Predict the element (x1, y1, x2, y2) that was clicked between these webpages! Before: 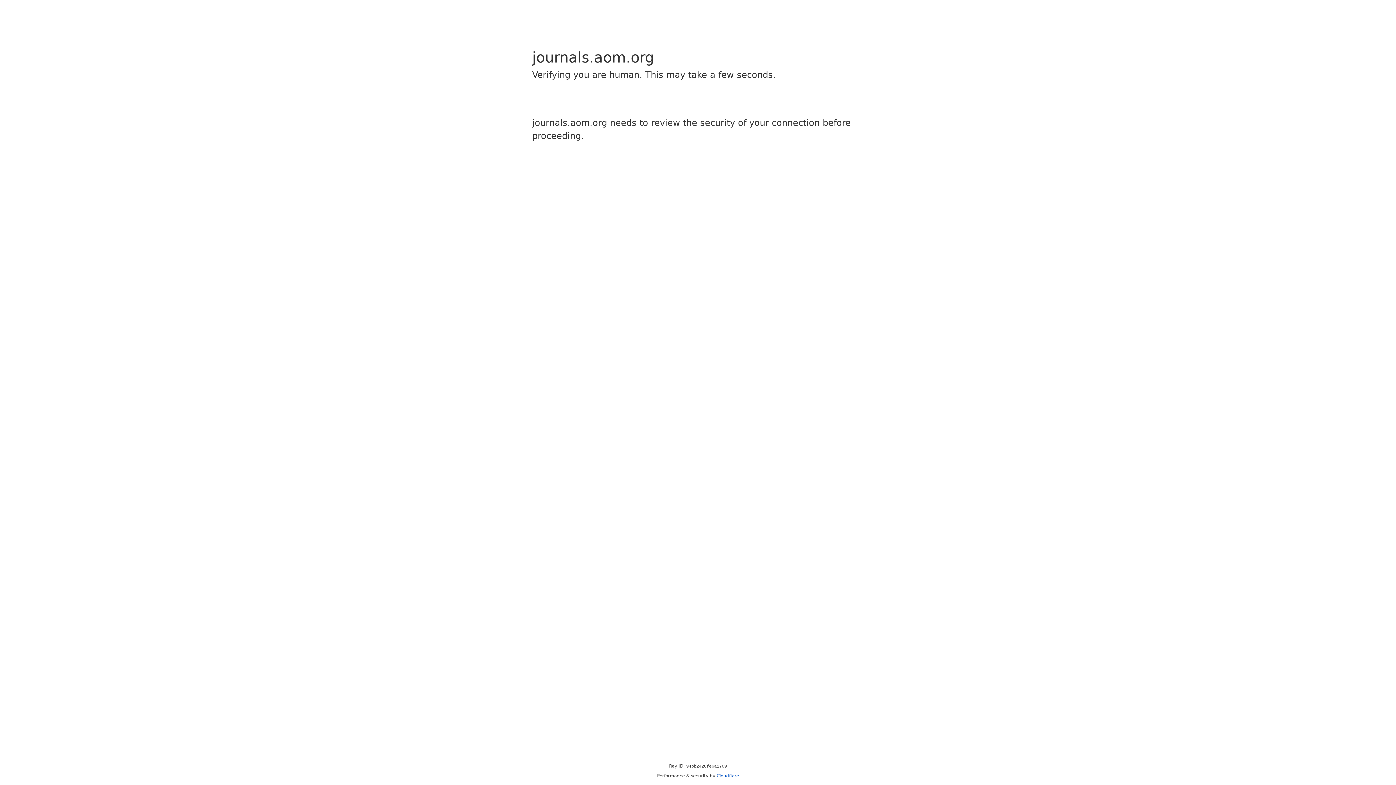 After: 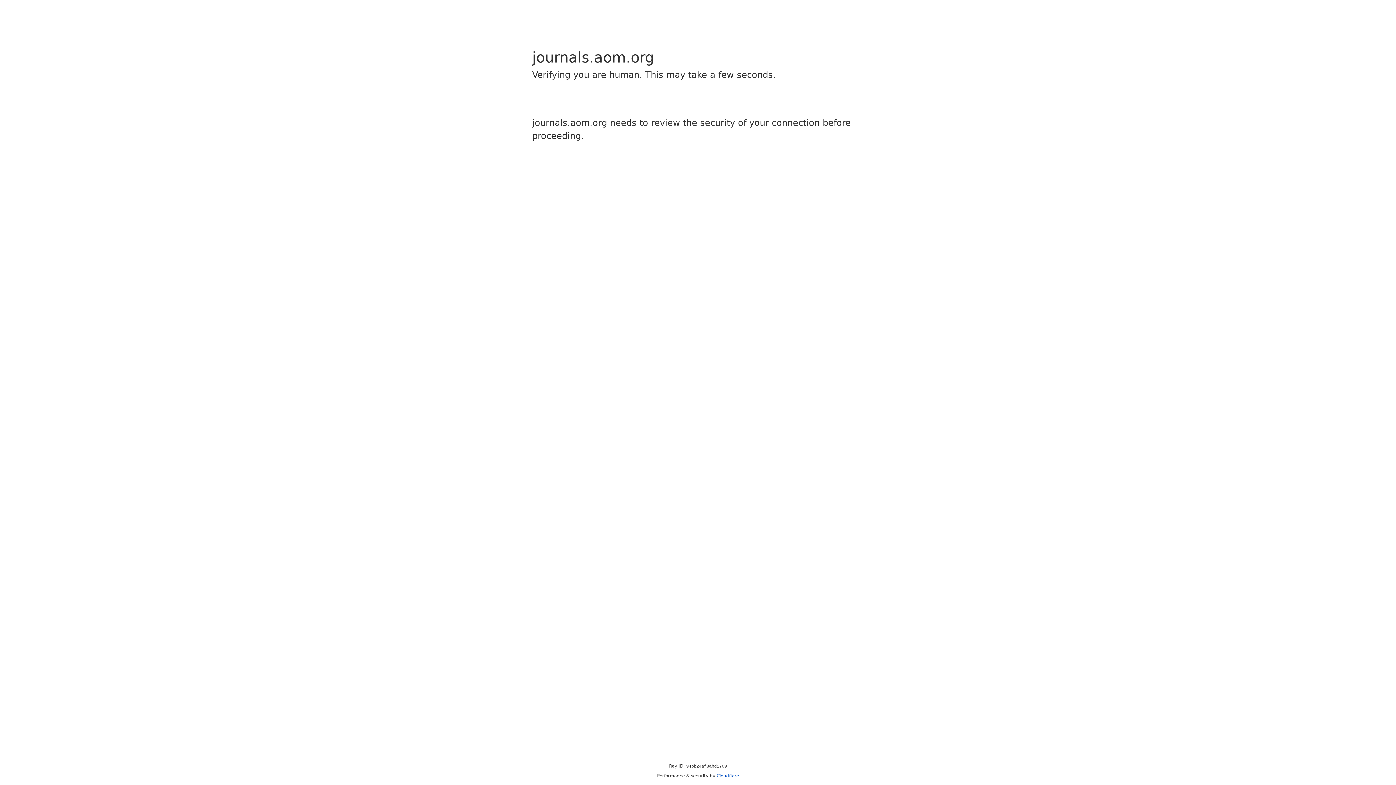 Action: label: Cloudflare bbox: (716, 773, 739, 778)